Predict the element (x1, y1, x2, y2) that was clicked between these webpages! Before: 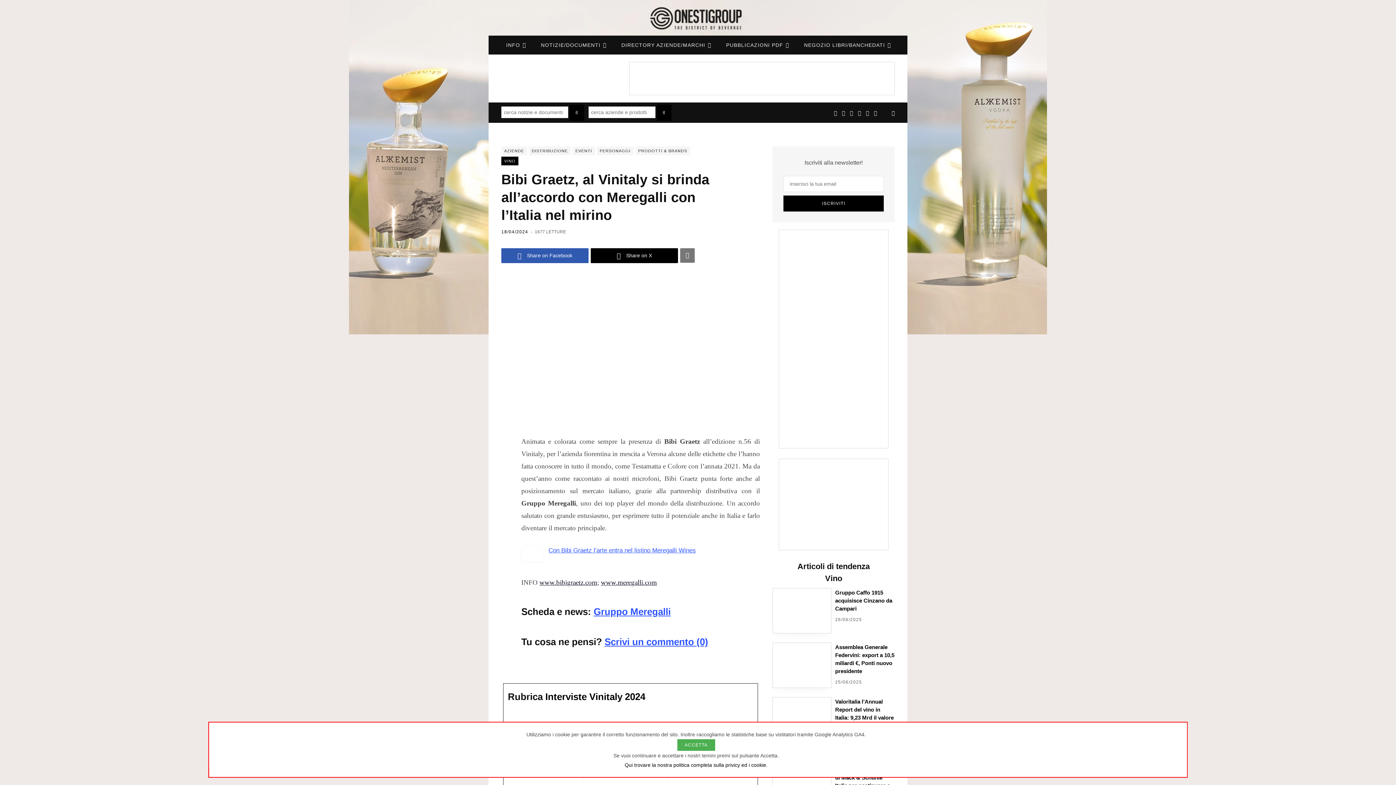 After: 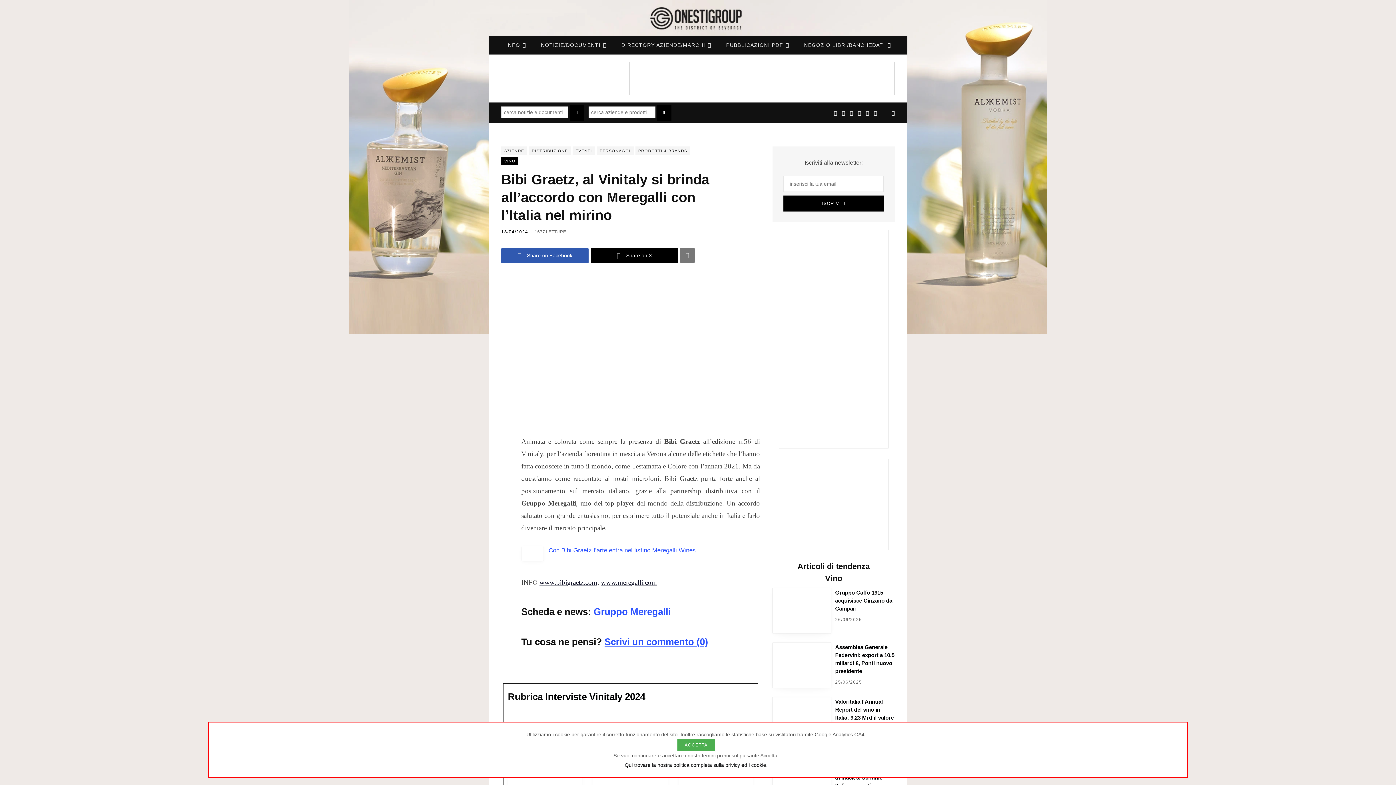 Action: label: Newsletter bbox: (892, 110, 894, 116)